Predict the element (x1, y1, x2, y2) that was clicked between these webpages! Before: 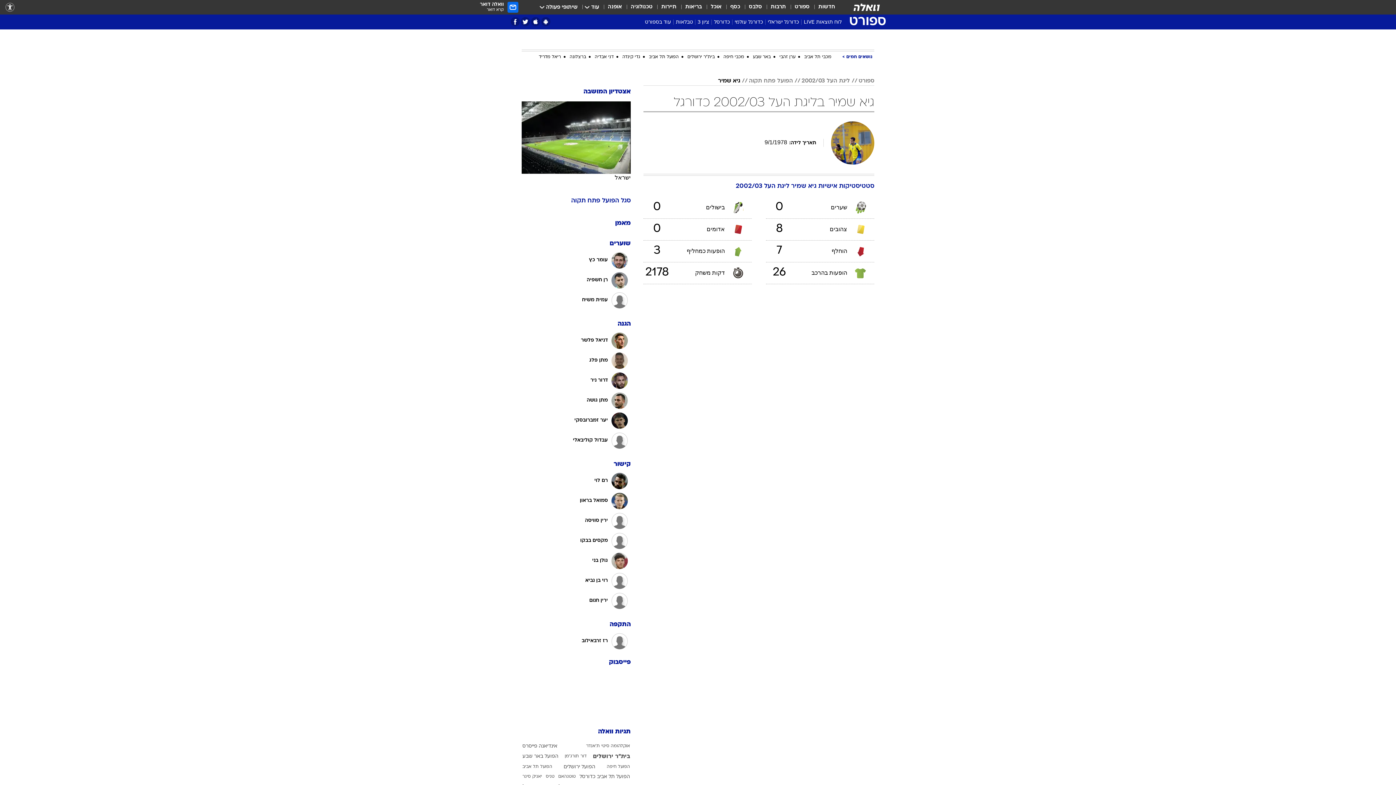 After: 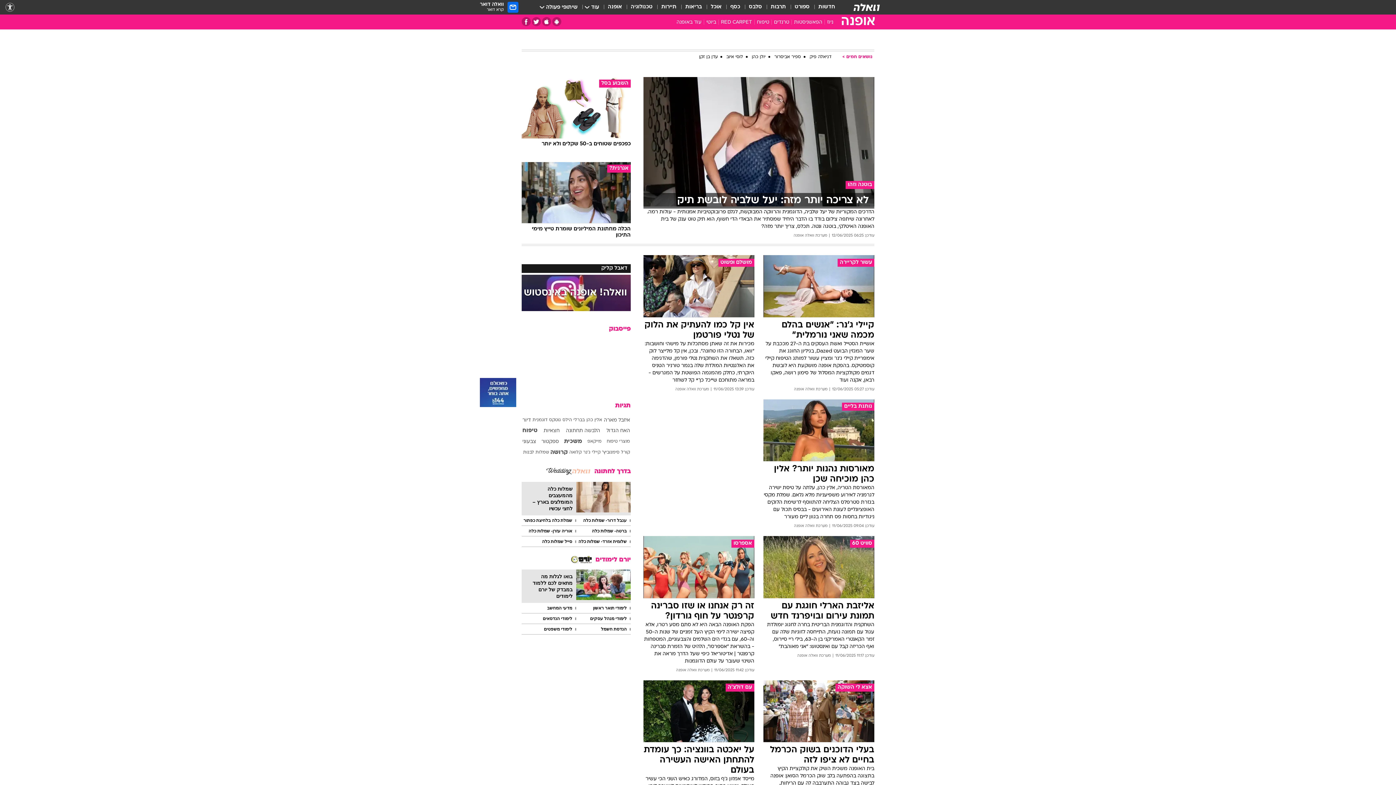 Action: bbox: (608, 3, 622, 11) label: אופנה